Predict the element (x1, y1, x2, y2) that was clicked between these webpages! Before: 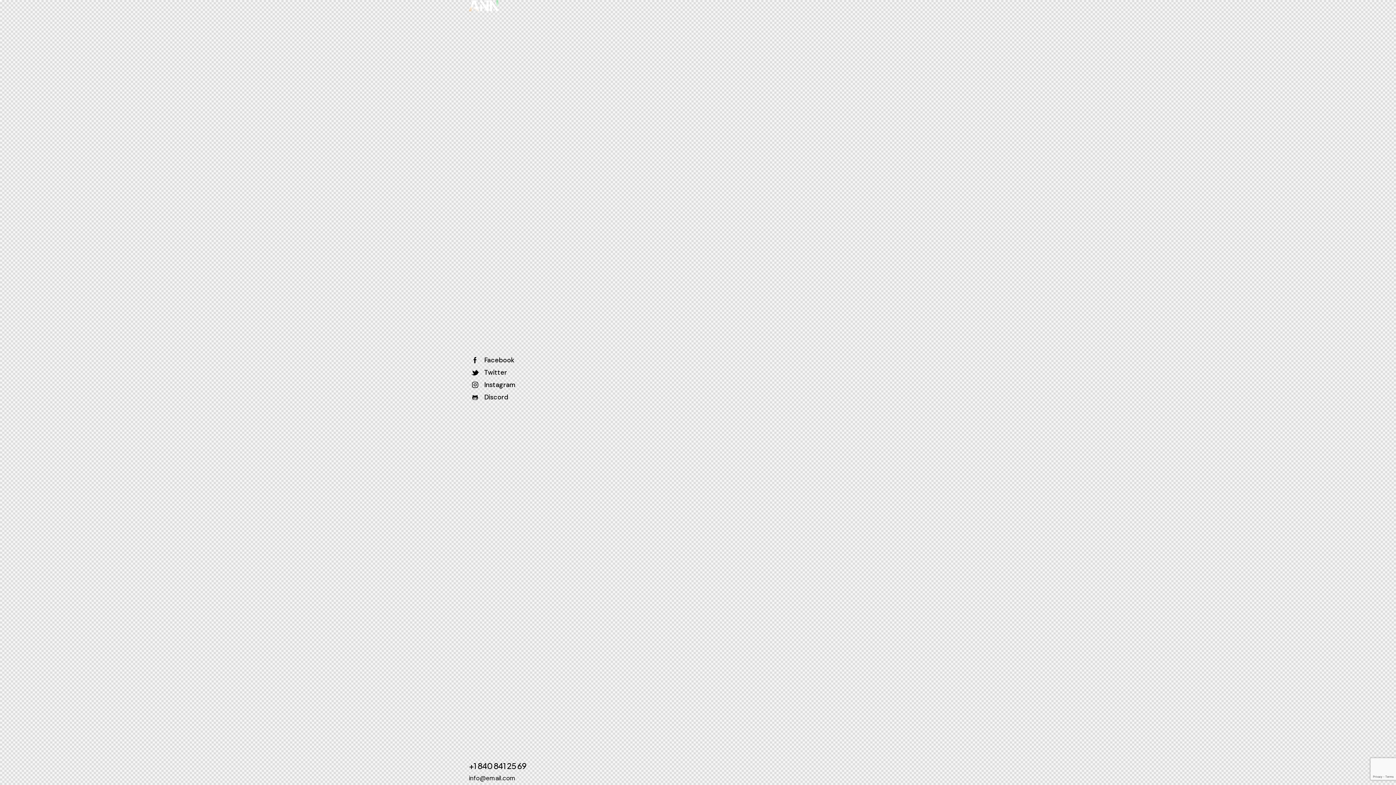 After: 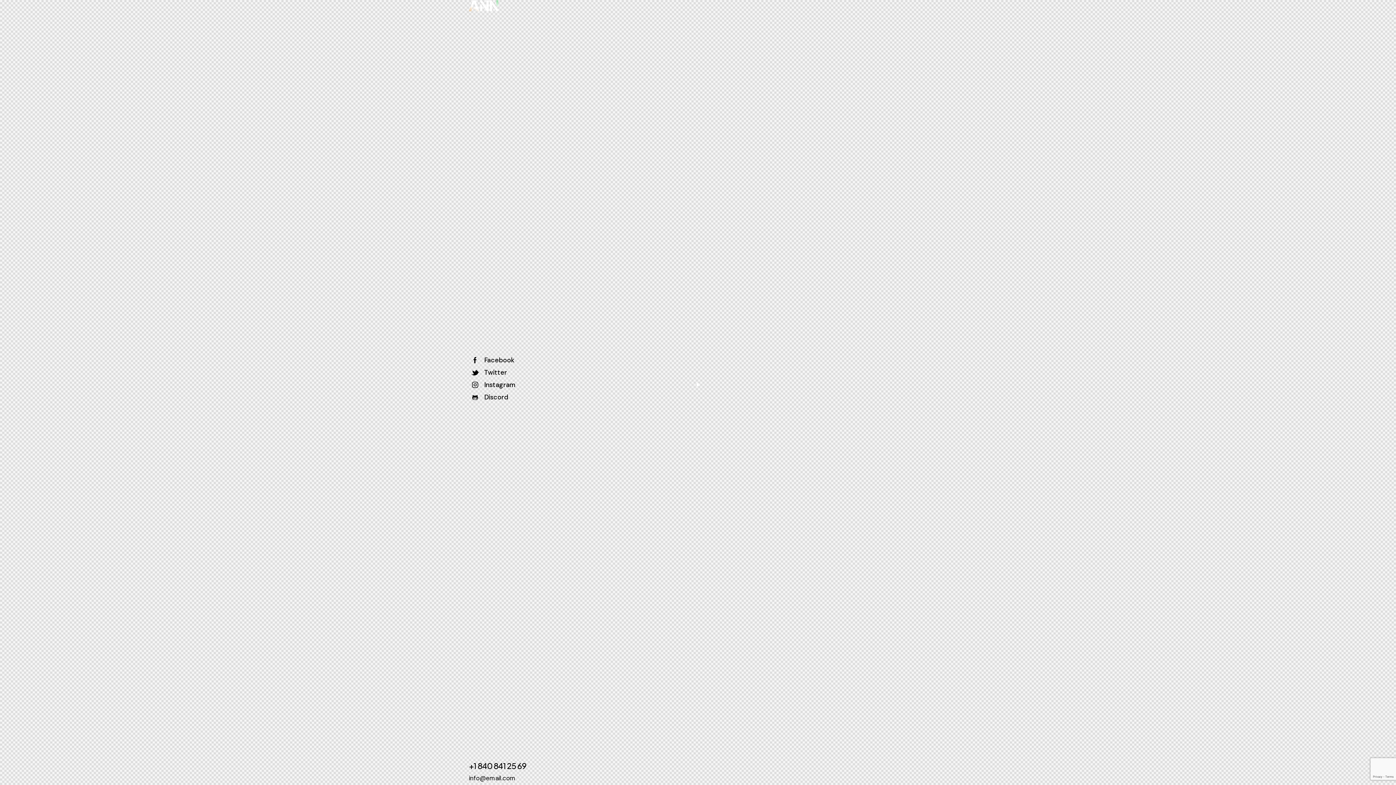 Action: bbox: (469, 378, 927, 391) label: Instagram